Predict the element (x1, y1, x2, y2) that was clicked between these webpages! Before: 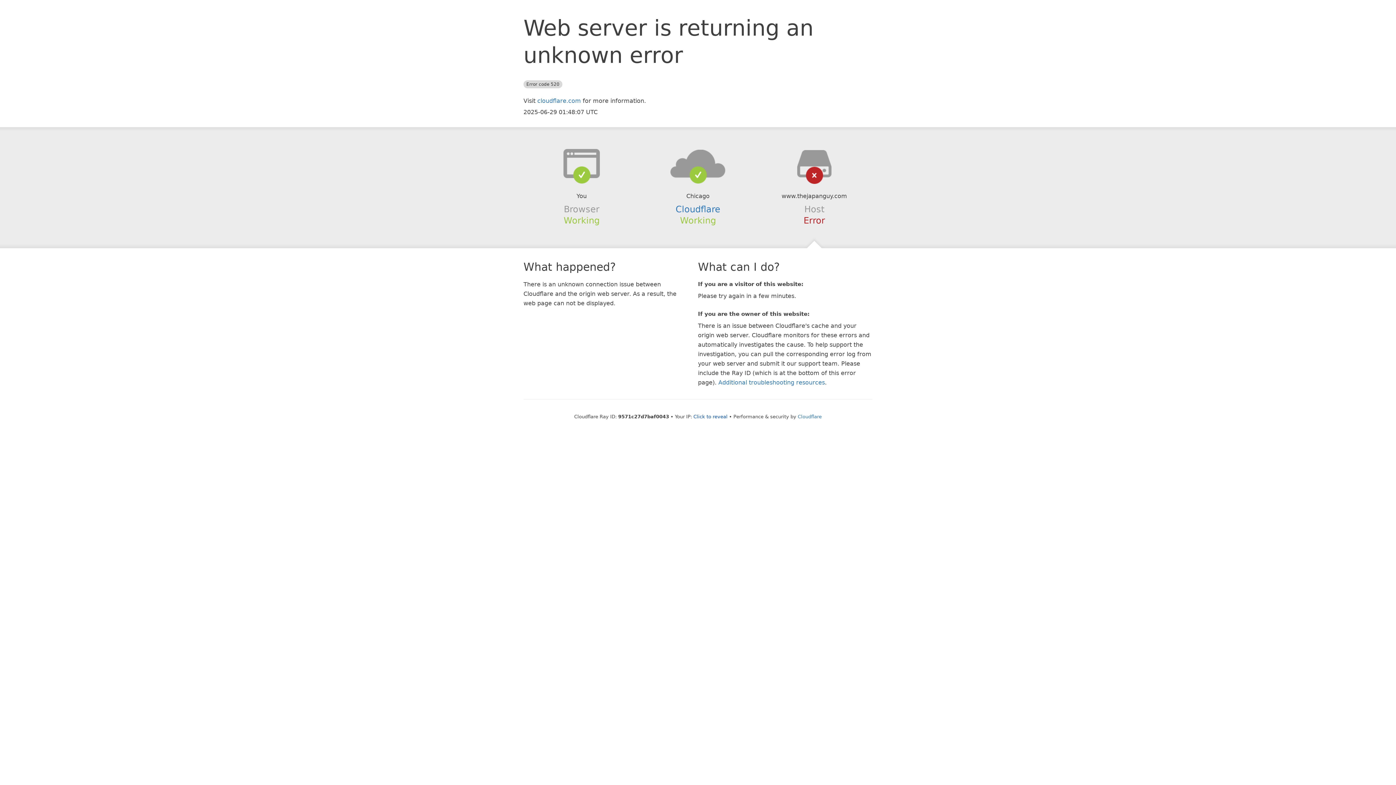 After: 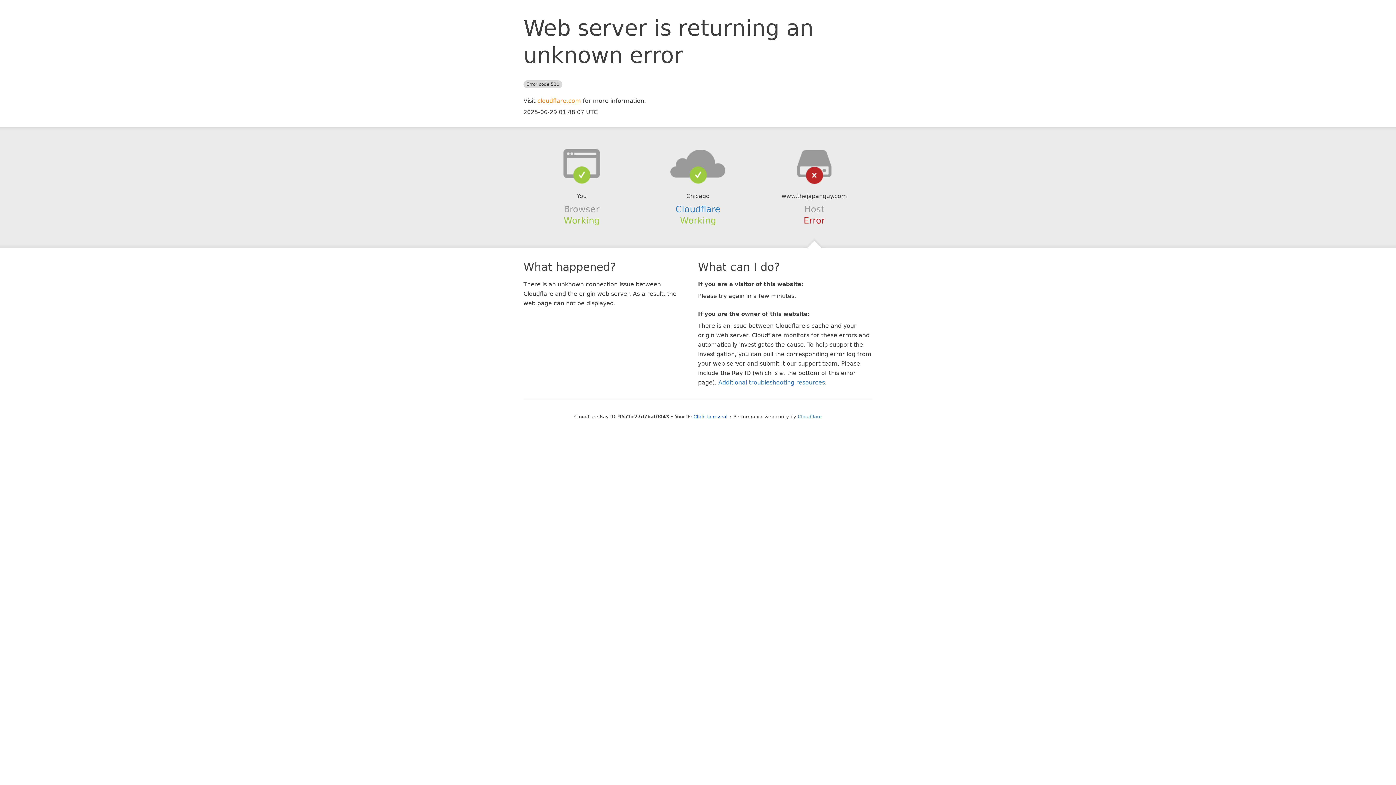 Action: bbox: (537, 97, 581, 104) label: cloudflare.com